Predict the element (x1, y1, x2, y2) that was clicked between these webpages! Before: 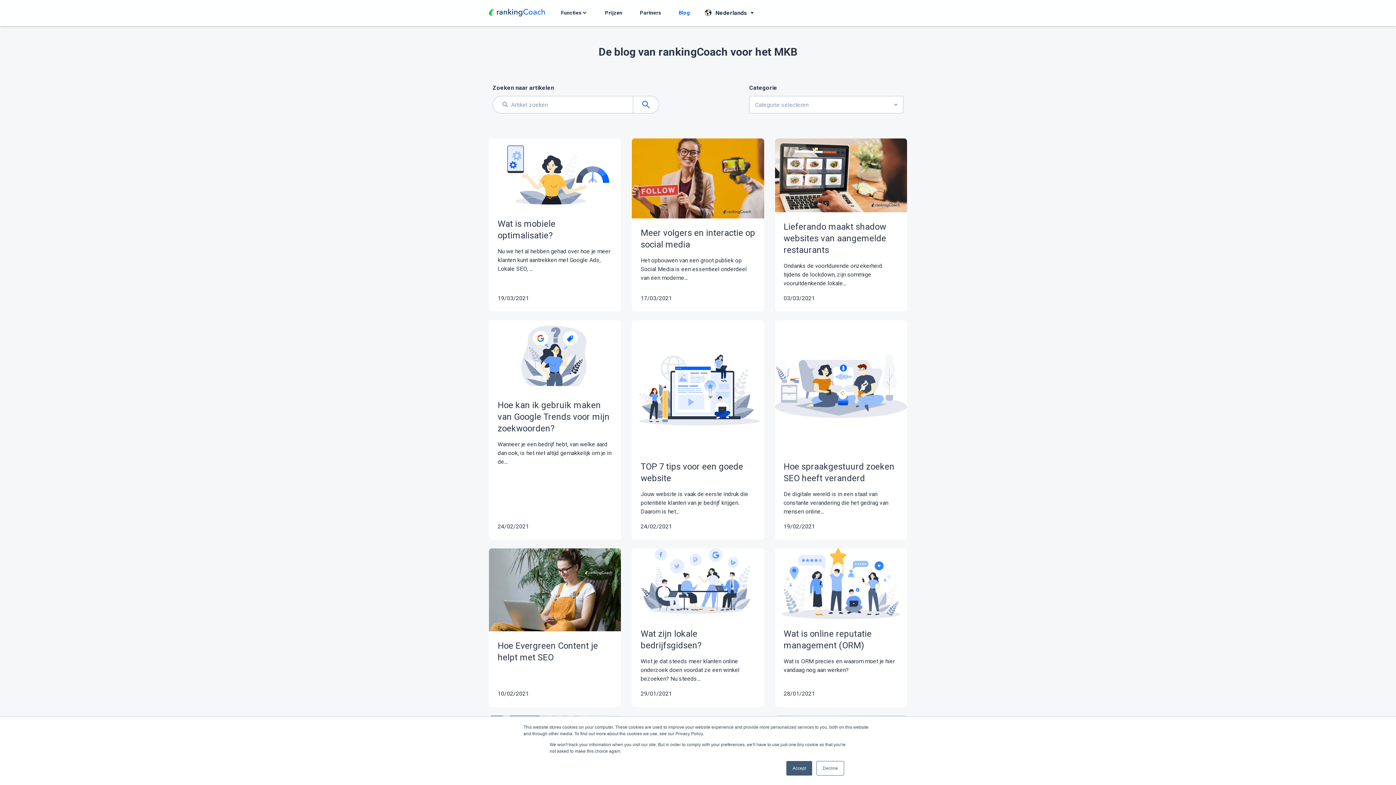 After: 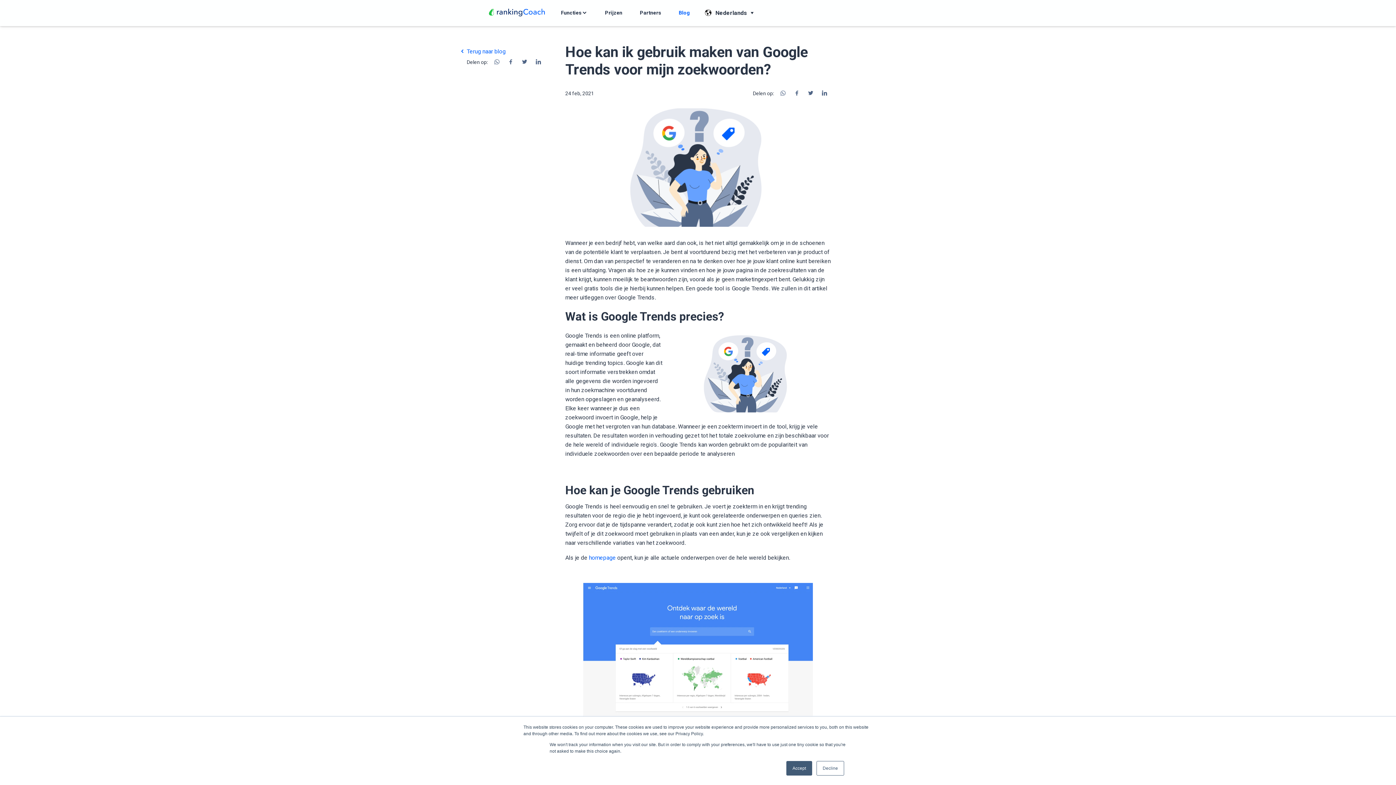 Action: label: Hoe kan ik gebruik maken van Google Trends voor mijn zoekwoorden? bbox: (497, 400, 609, 433)